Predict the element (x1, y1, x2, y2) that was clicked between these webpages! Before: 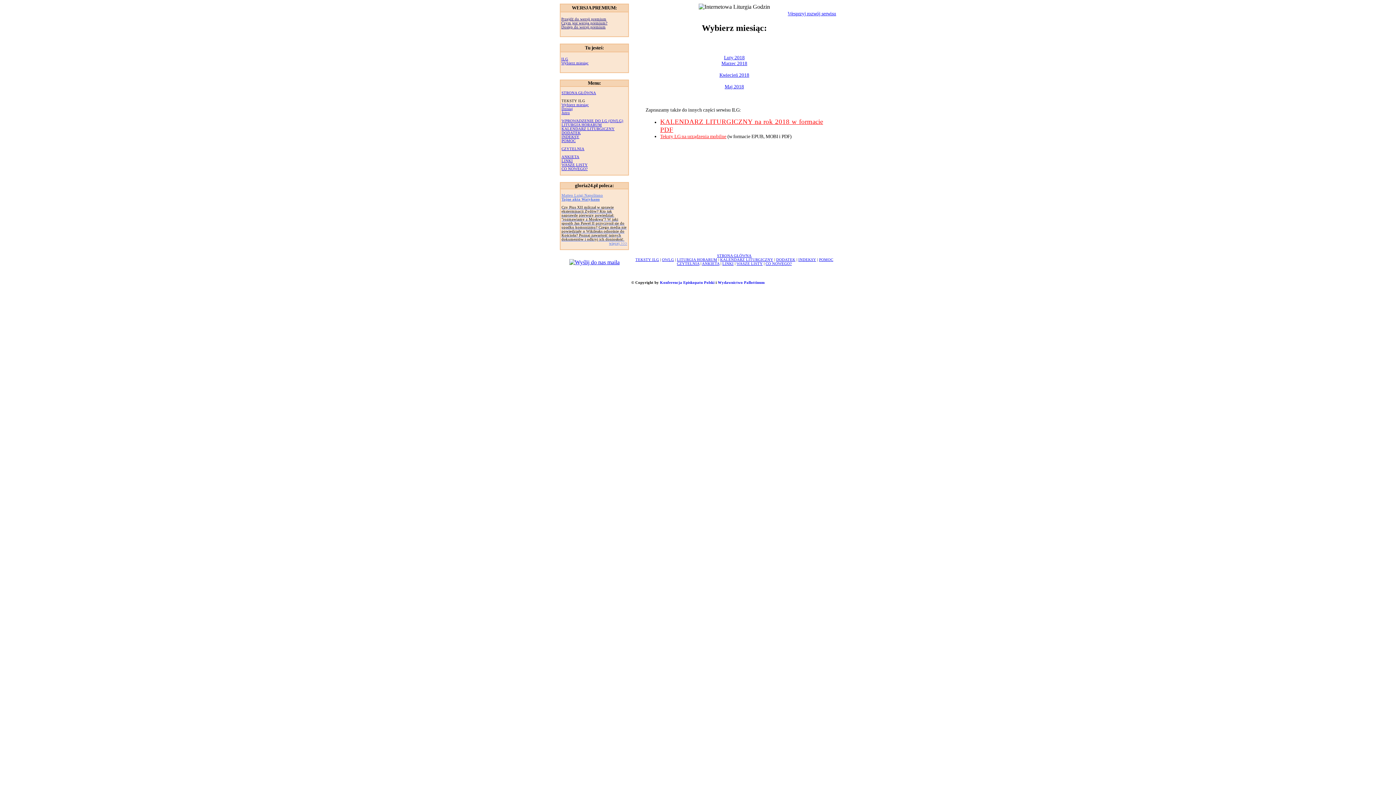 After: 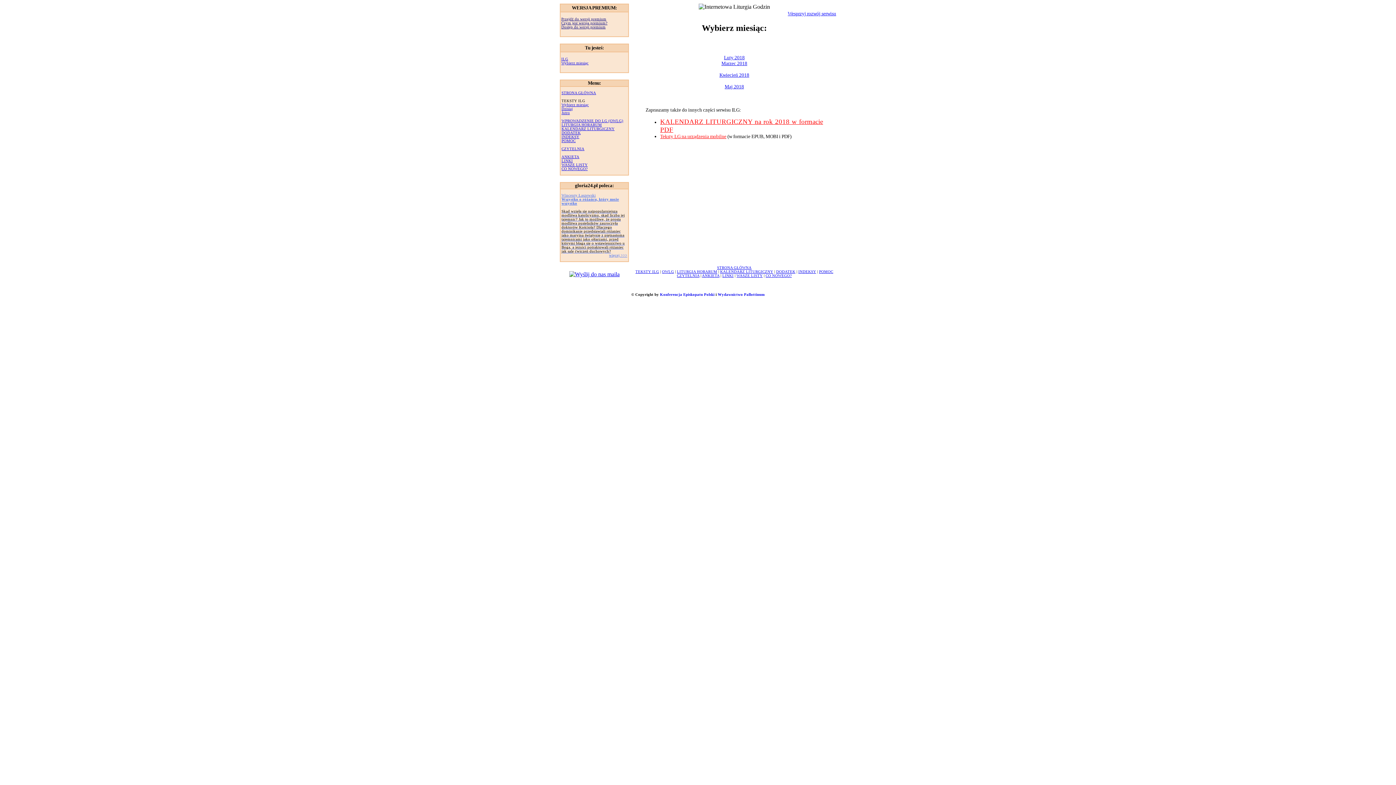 Action: bbox: (561, 106, 572, 110) label: Dzisiaj